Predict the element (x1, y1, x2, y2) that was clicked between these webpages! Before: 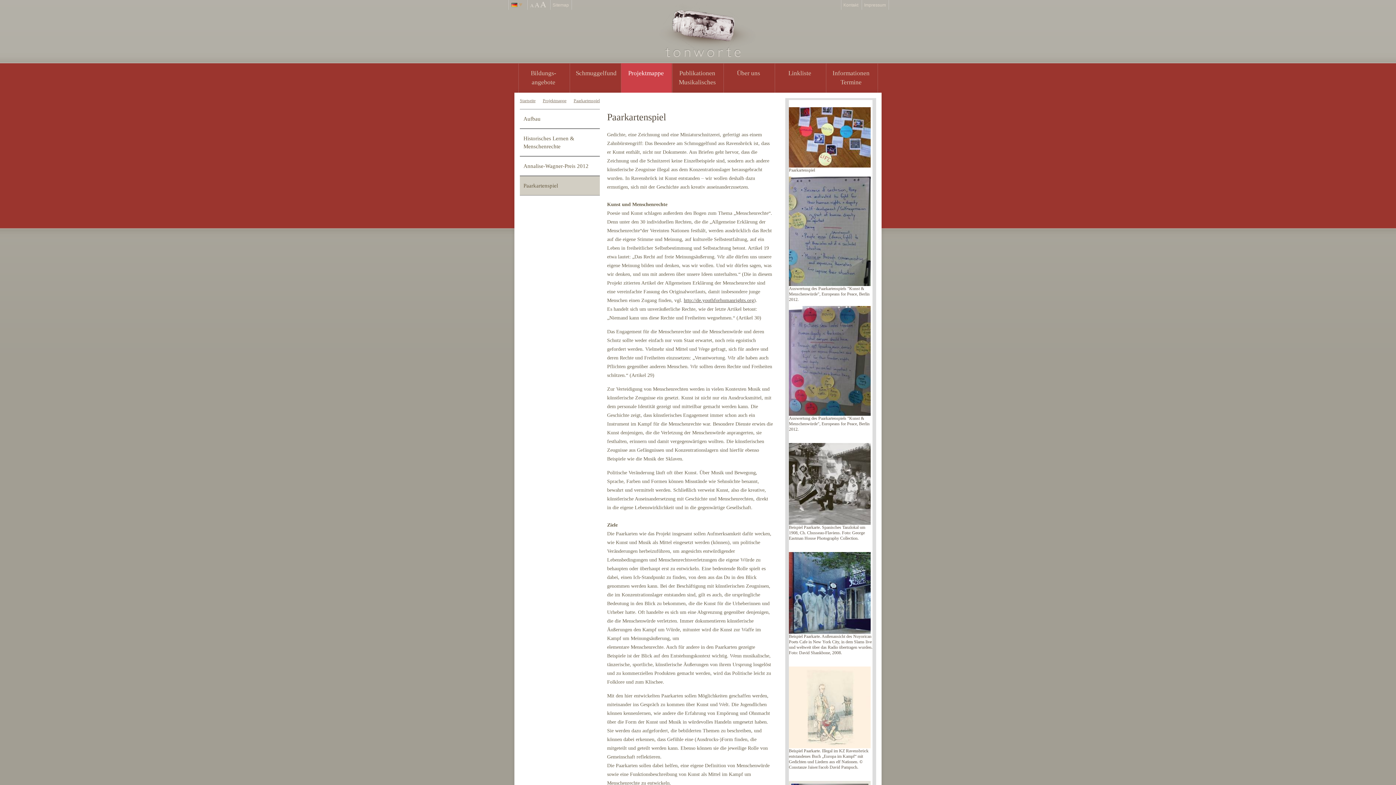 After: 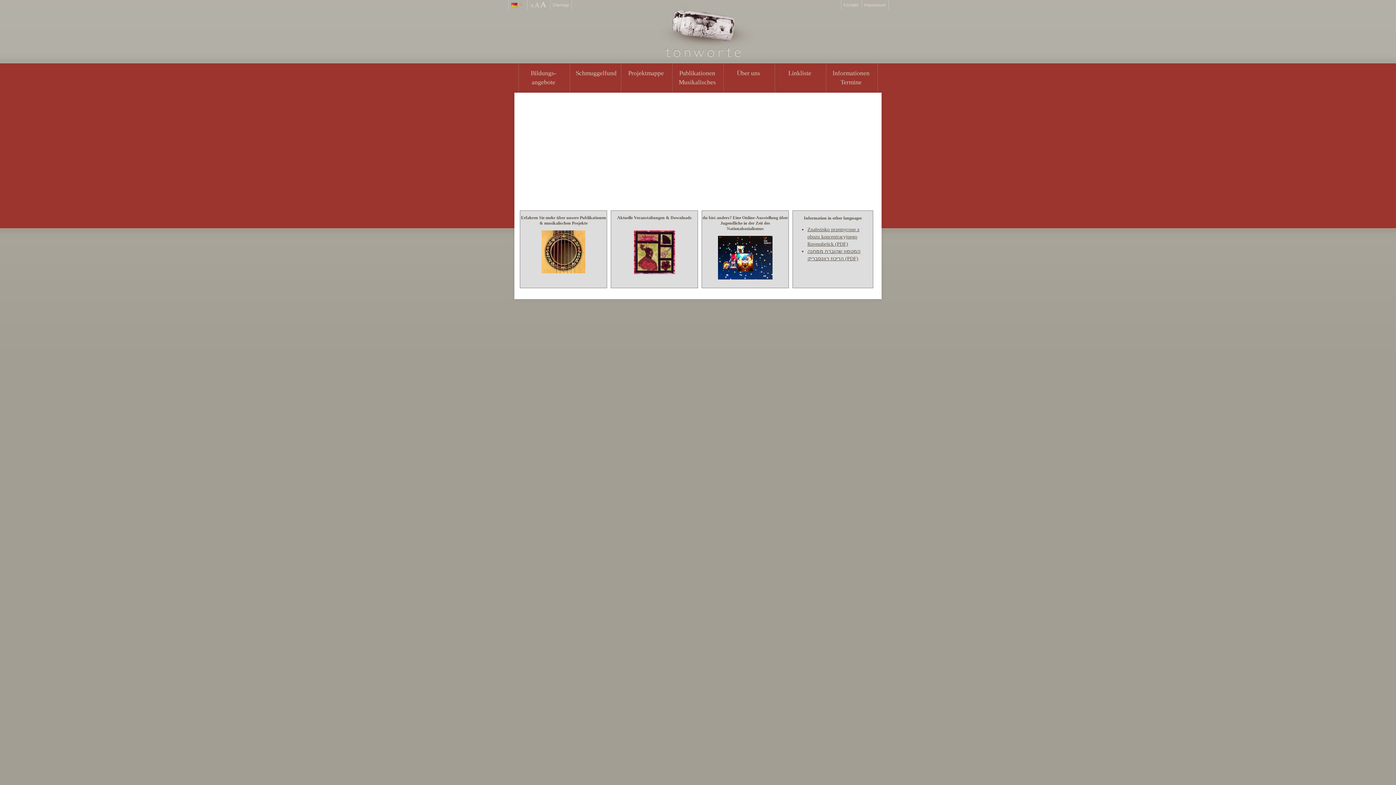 Action: bbox: (520, 98, 535, 103) label: Startseite